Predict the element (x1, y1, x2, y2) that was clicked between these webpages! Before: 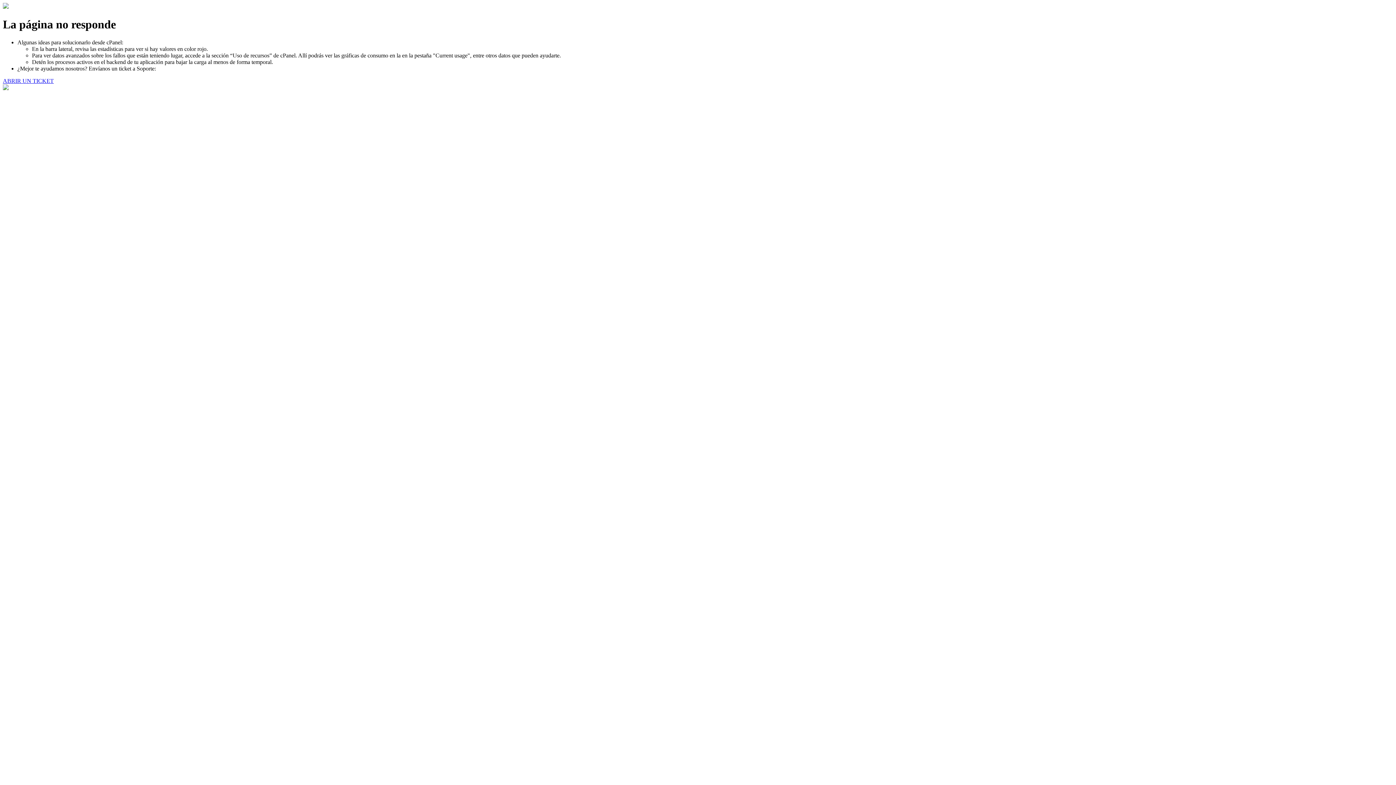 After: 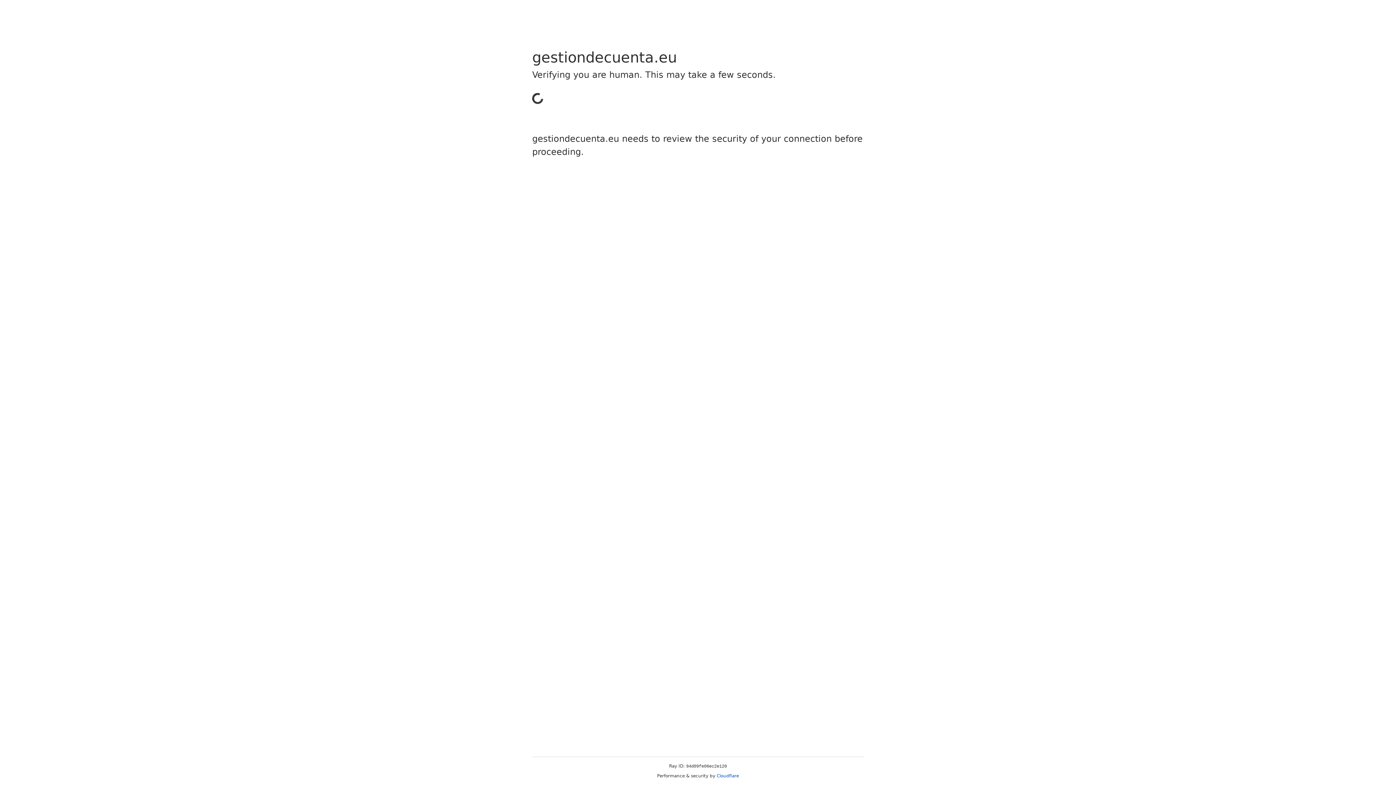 Action: bbox: (2, 77, 53, 83) label: ABRIR UN TICKET